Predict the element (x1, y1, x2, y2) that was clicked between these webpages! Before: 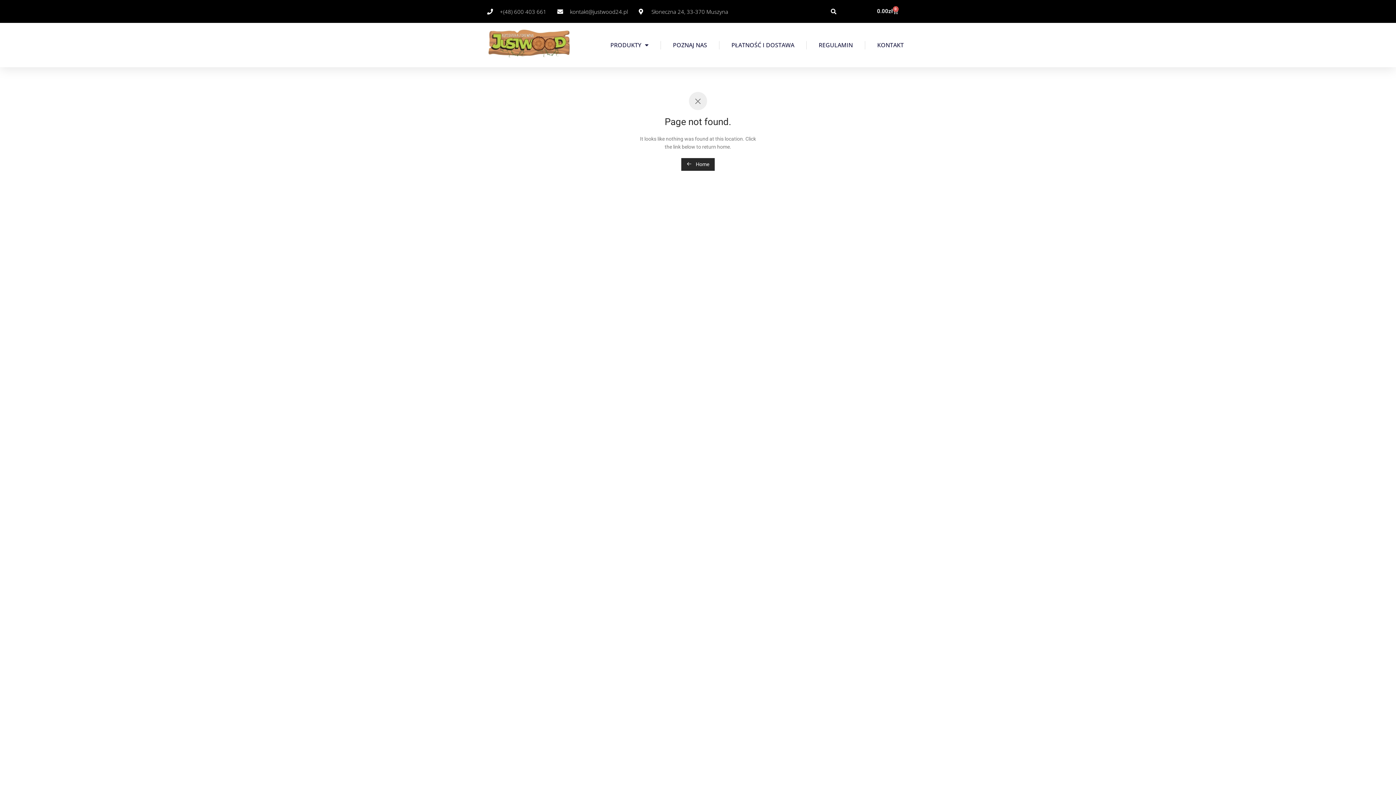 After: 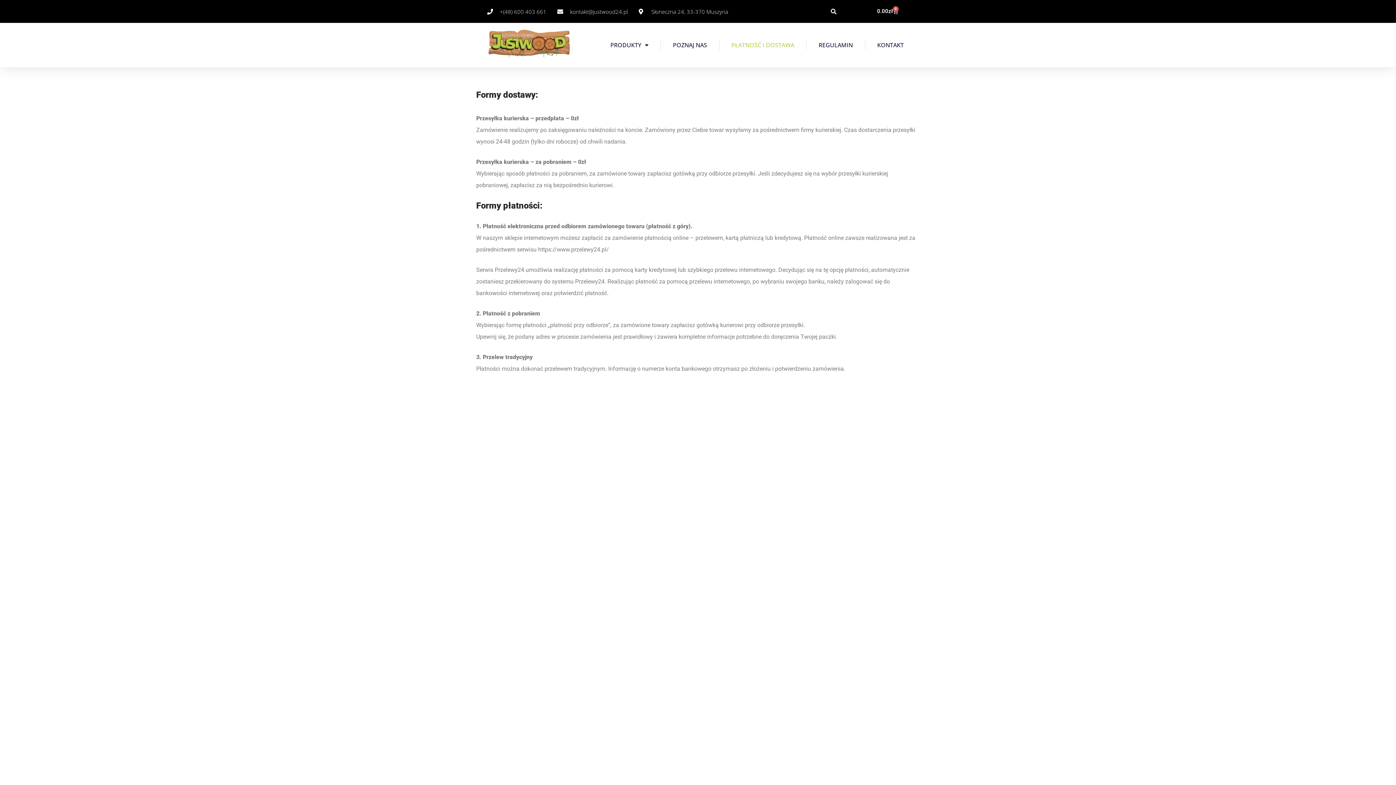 Action: label: PŁATNOŚĆ I DOSTAWA bbox: (726, 33, 799, 57)